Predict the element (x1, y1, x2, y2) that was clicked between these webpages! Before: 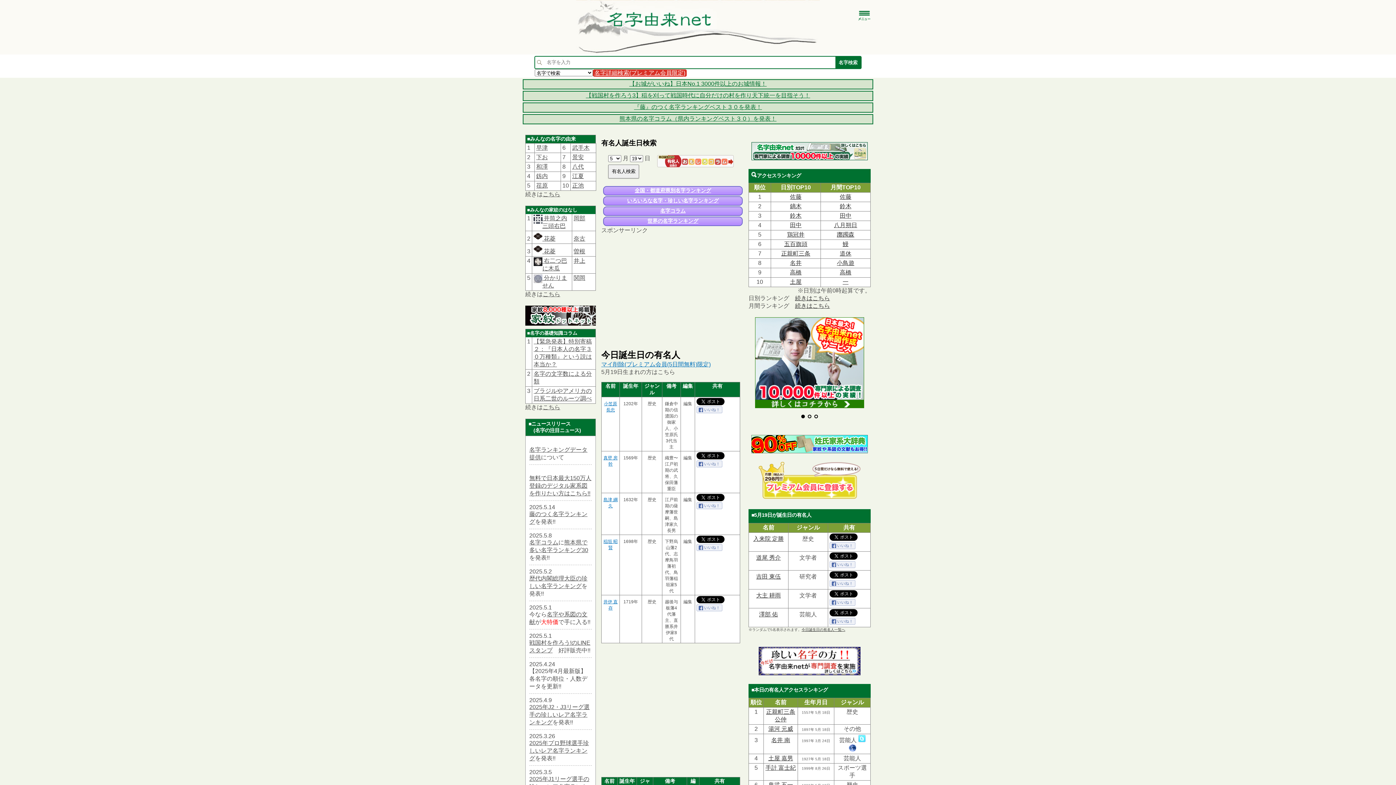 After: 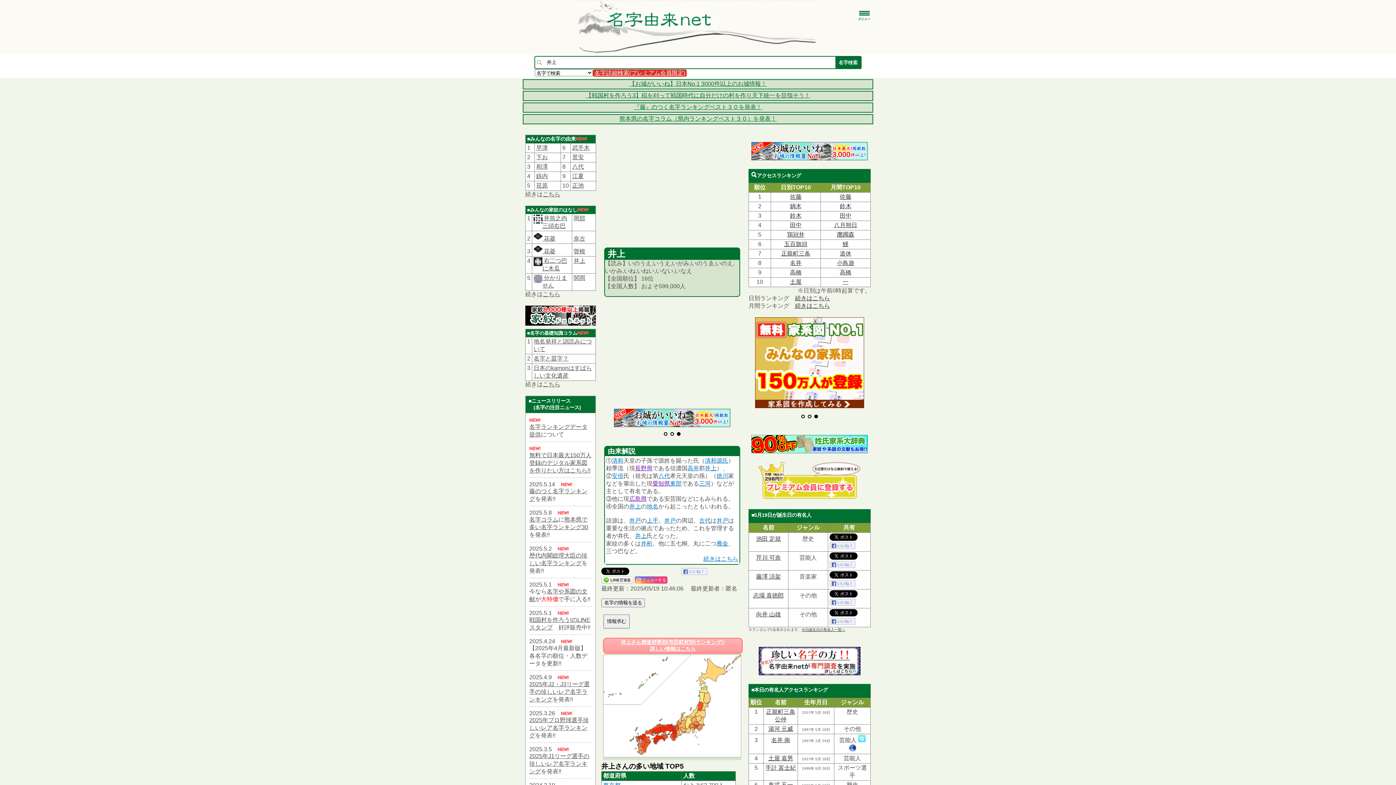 Action: bbox: (573, 257, 585, 264) label: 井上